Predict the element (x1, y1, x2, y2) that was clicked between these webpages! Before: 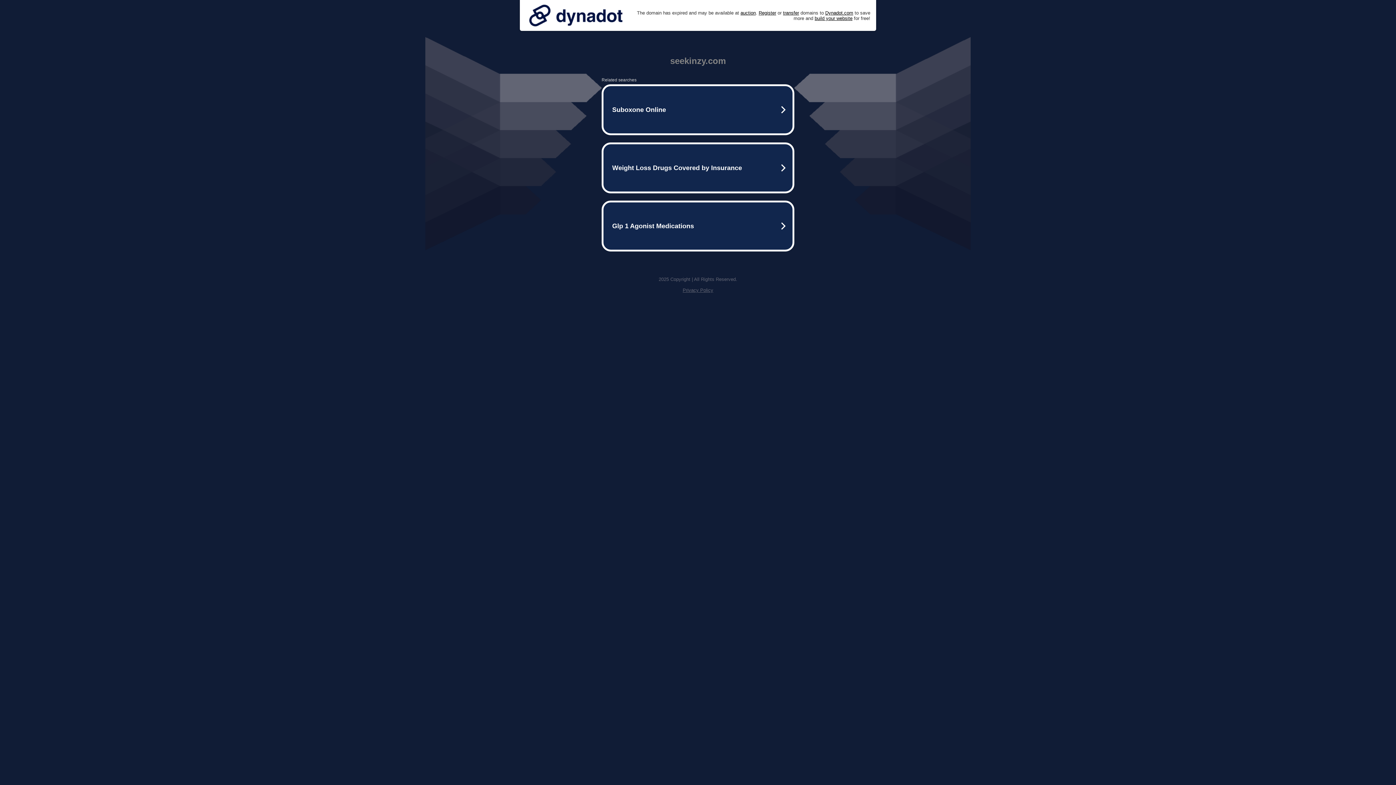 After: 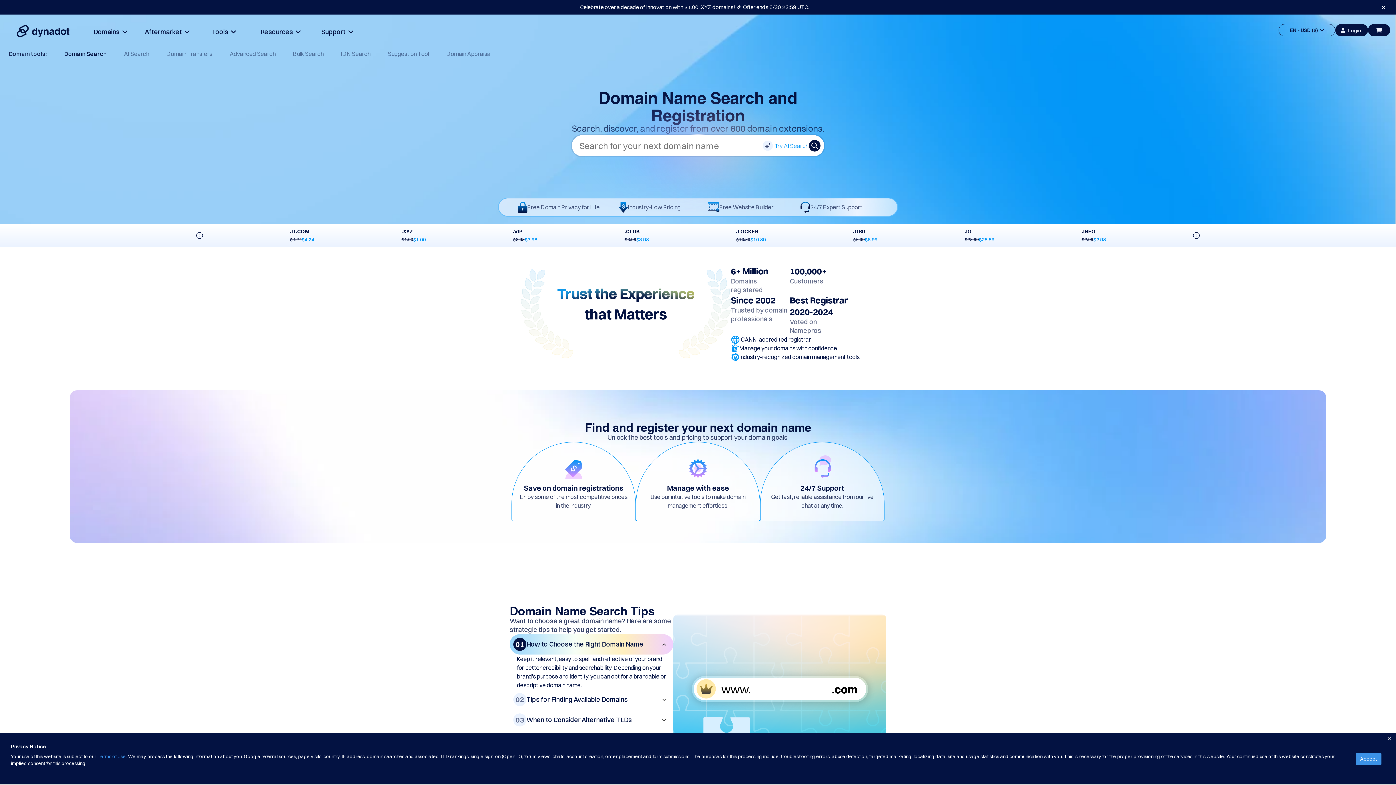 Action: bbox: (758, 10, 776, 15) label: Register